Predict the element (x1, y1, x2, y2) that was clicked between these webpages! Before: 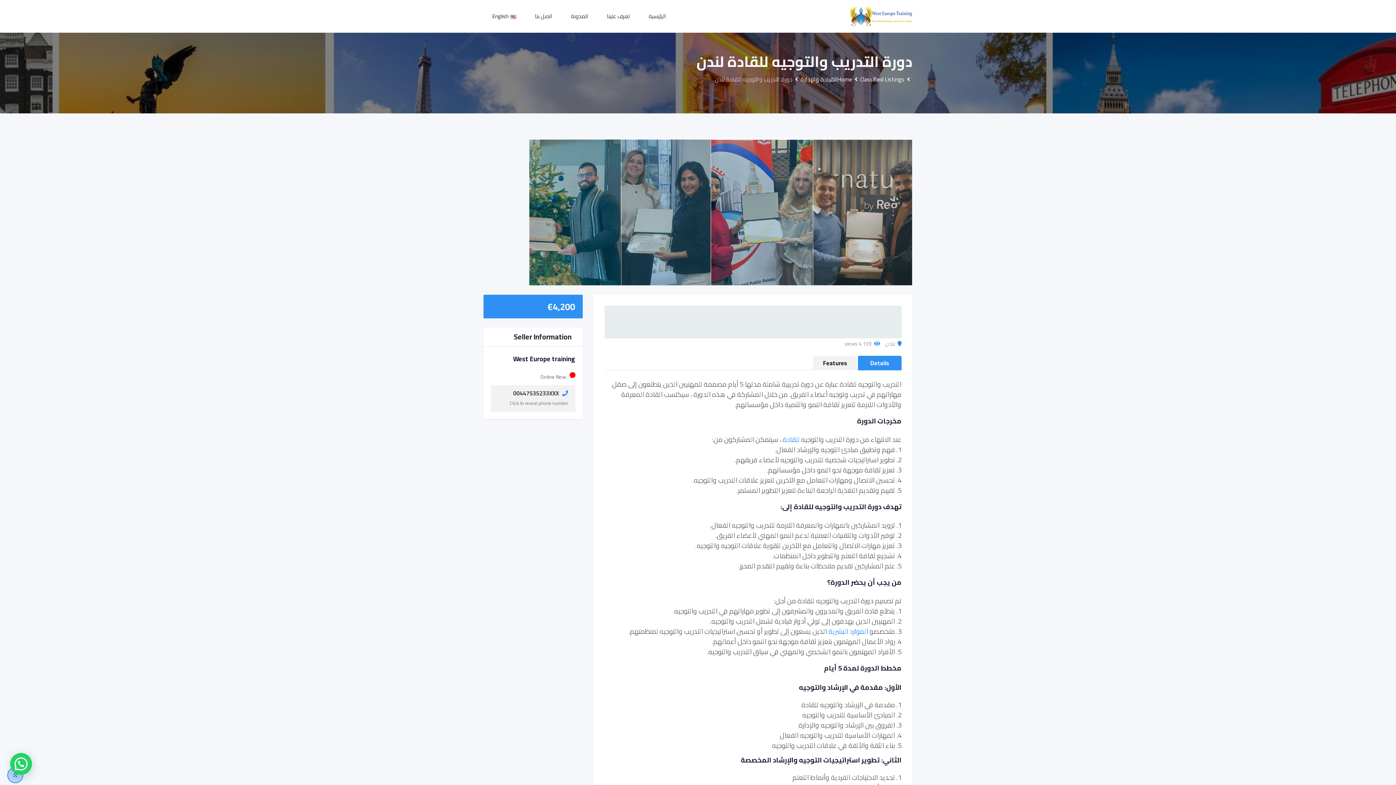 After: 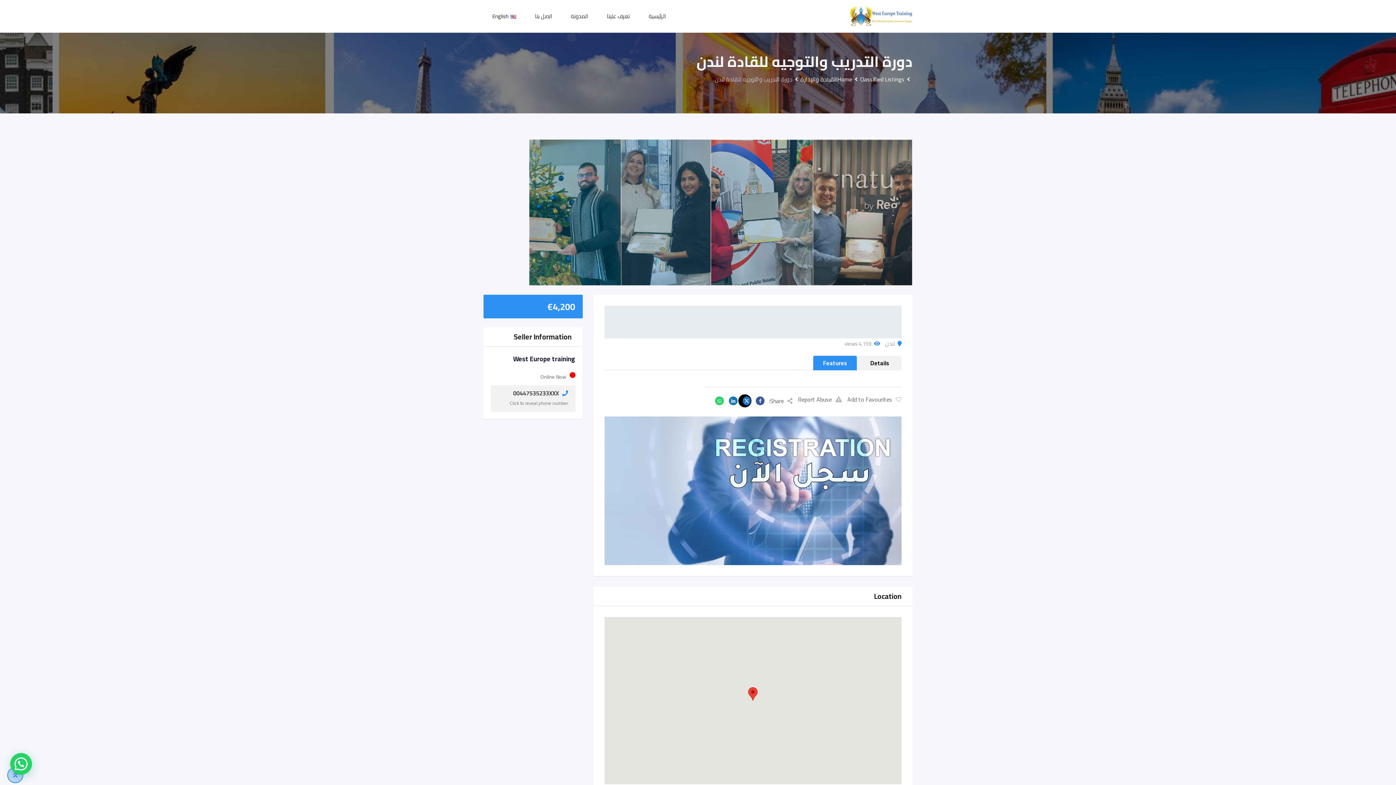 Action: bbox: (813, 356, 857, 370) label: Features